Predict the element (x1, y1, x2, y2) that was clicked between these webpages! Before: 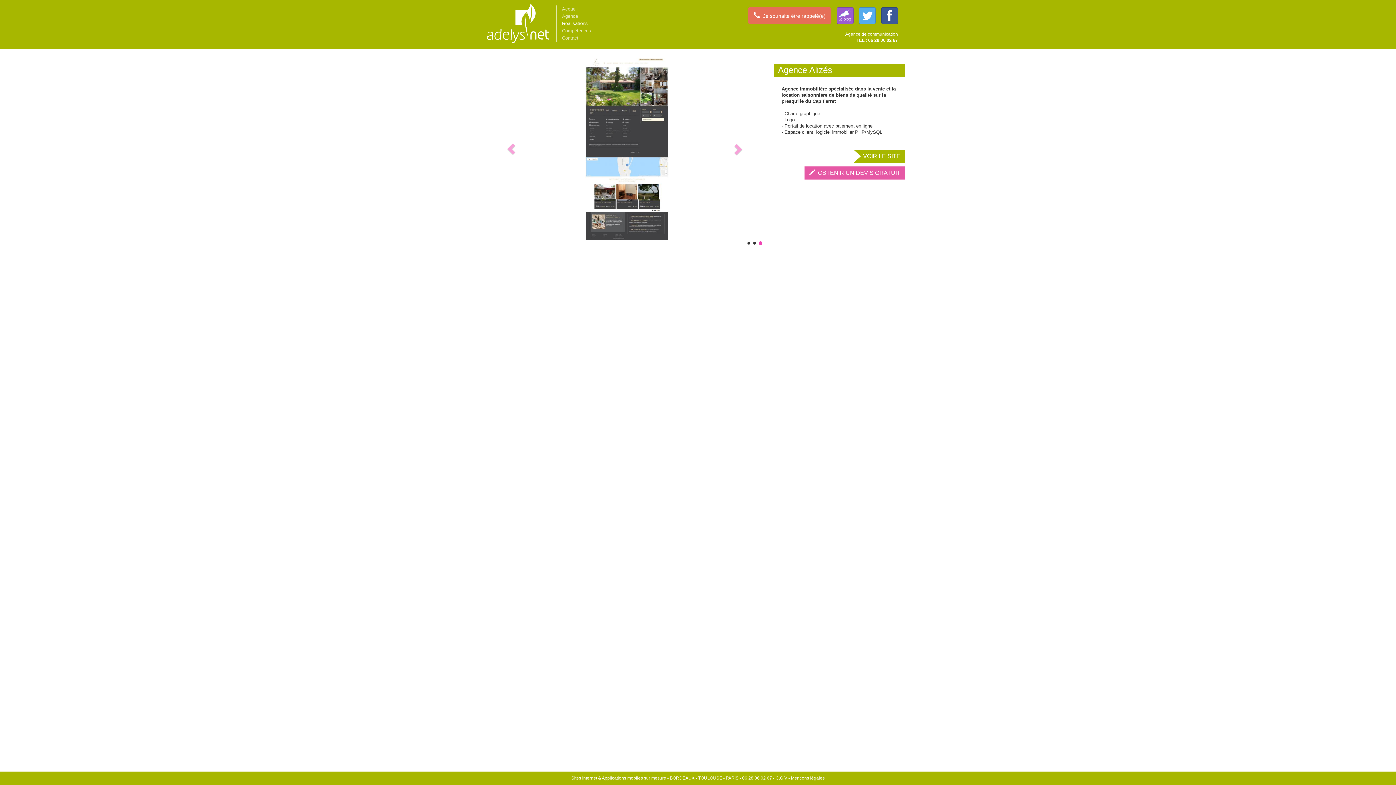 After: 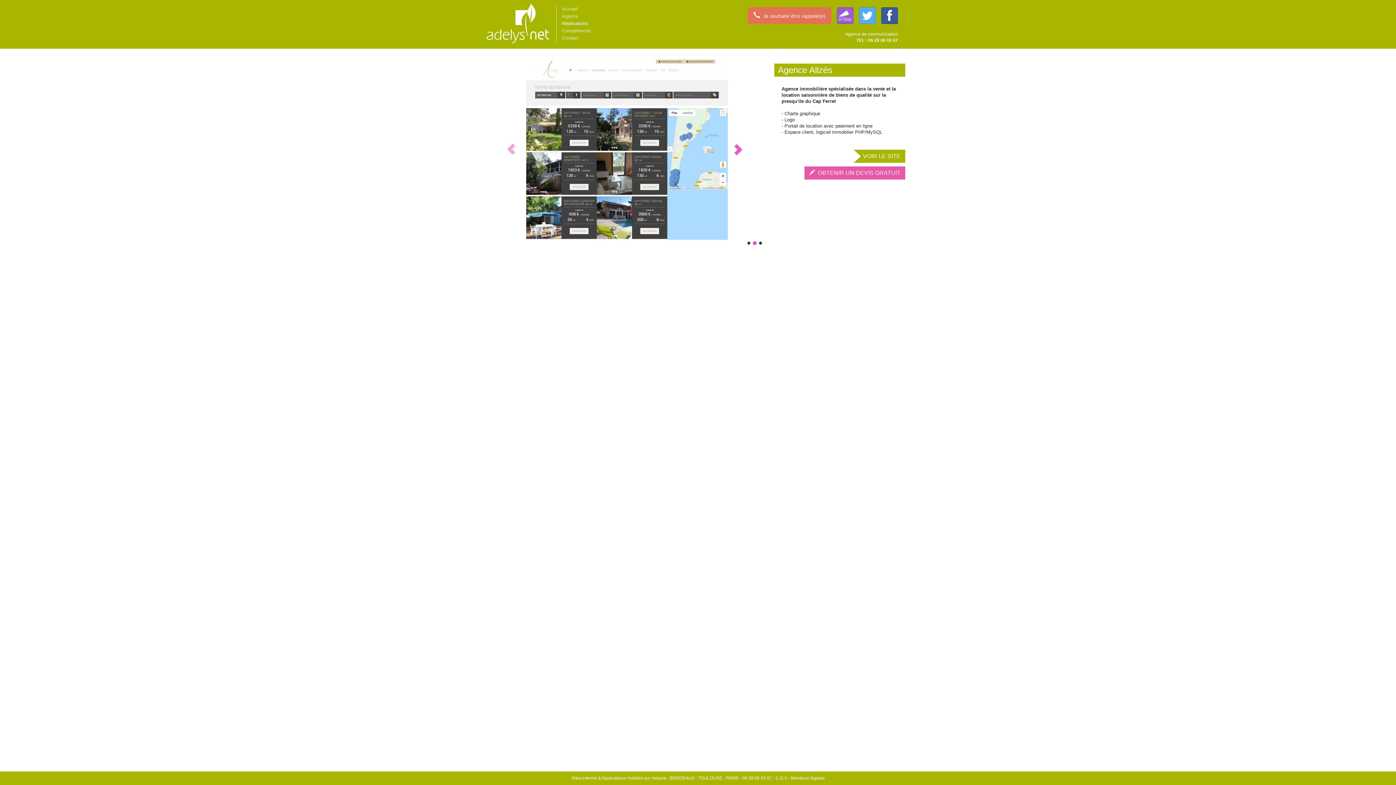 Action: bbox: (722, 58, 763, 240)